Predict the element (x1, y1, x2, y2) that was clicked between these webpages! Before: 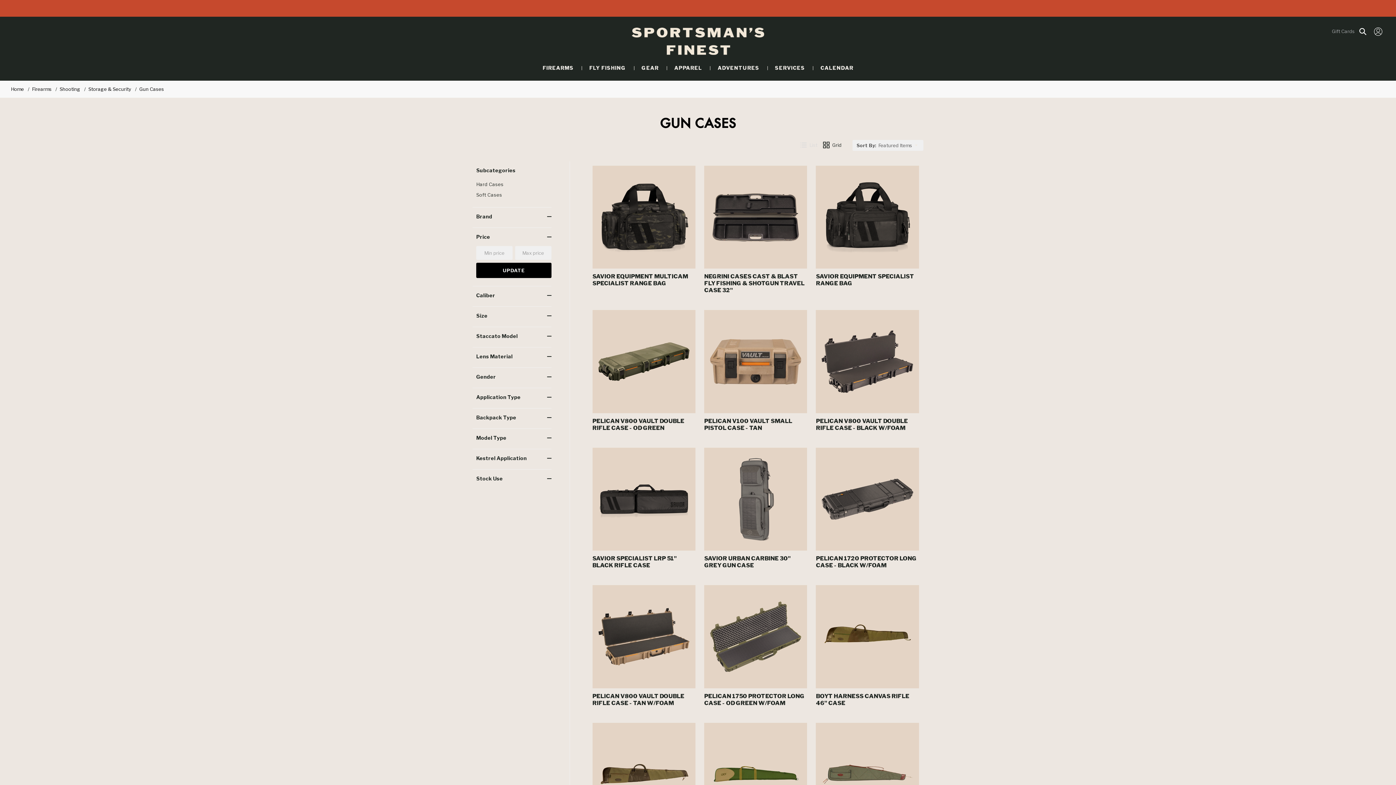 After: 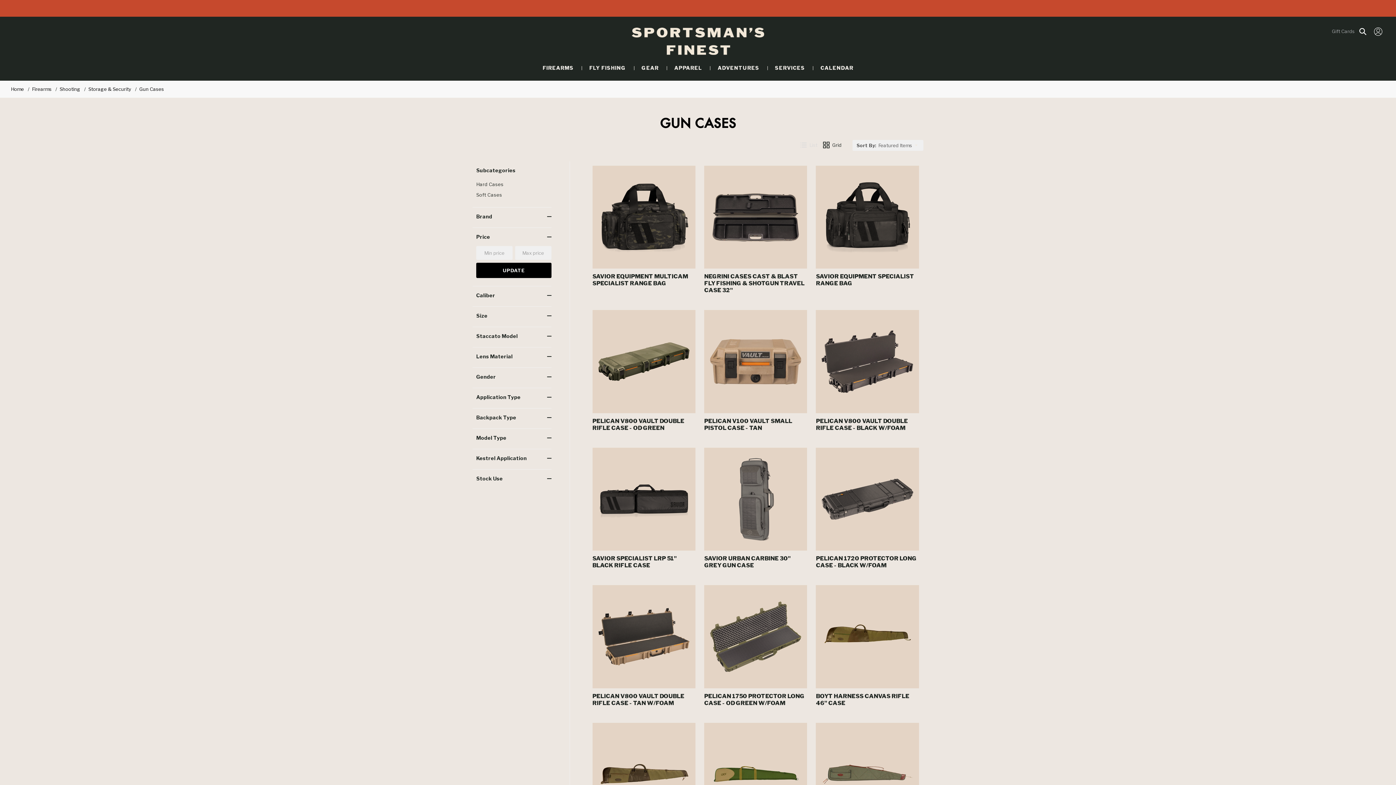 Action: label: Grid bbox: (817, 139, 841, 150)